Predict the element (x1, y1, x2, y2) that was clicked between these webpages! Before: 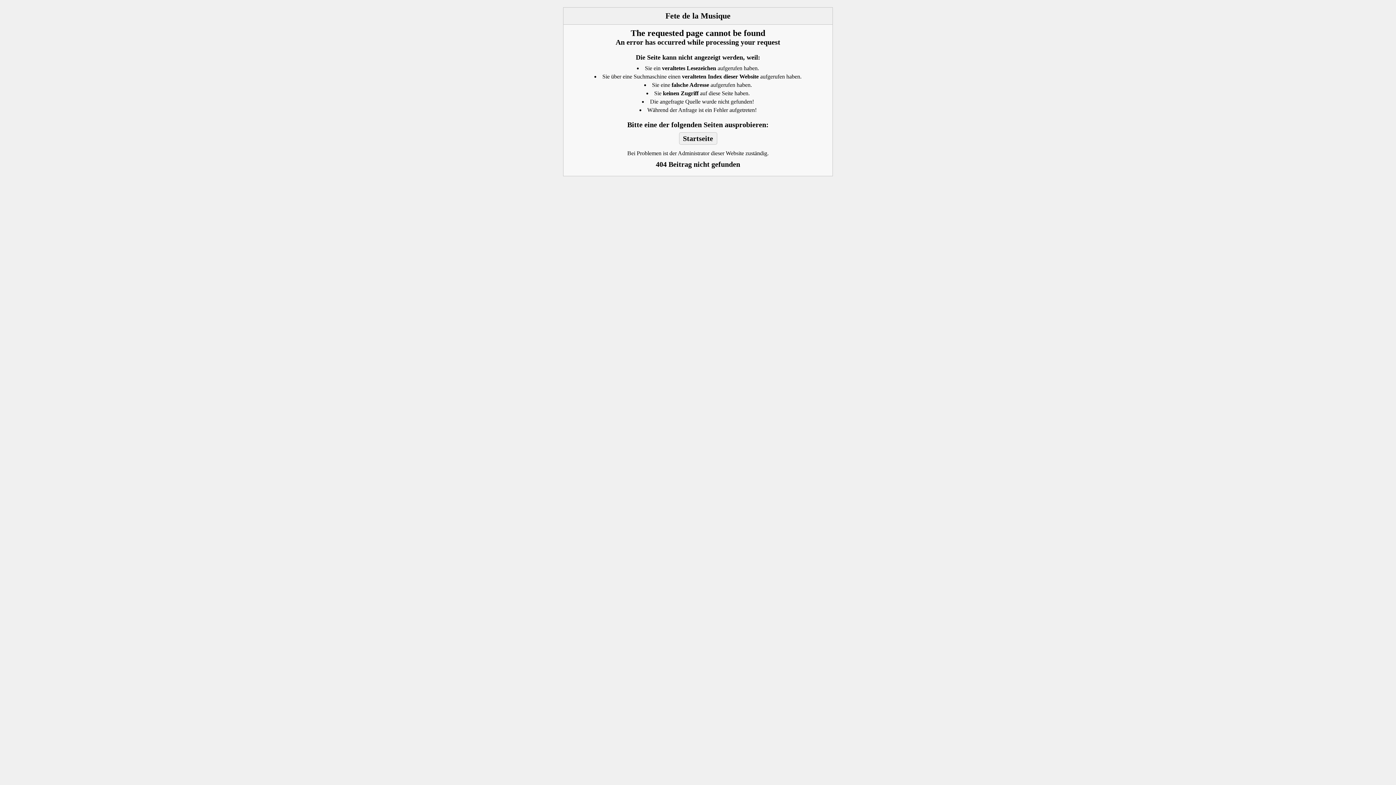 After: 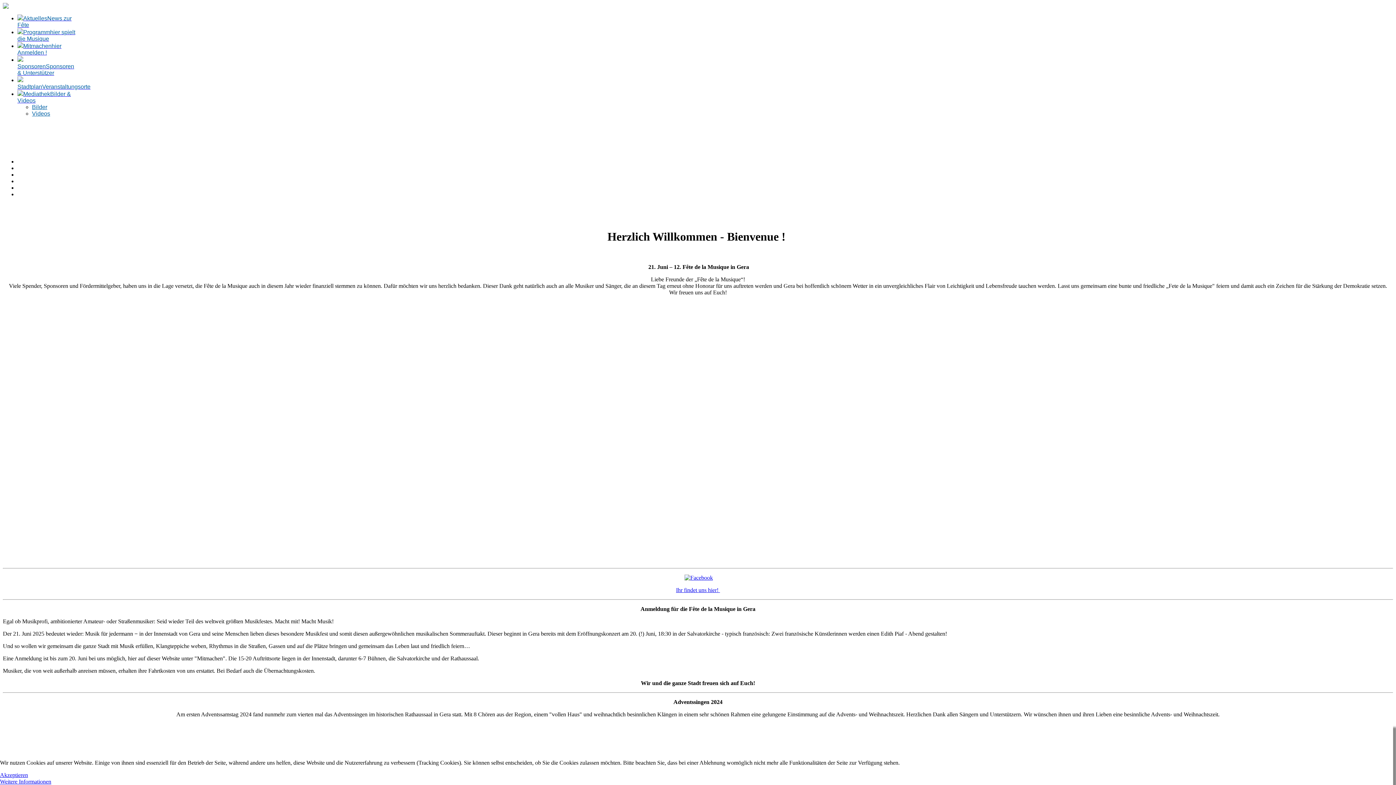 Action: bbox: (679, 132, 717, 144) label: Startseite